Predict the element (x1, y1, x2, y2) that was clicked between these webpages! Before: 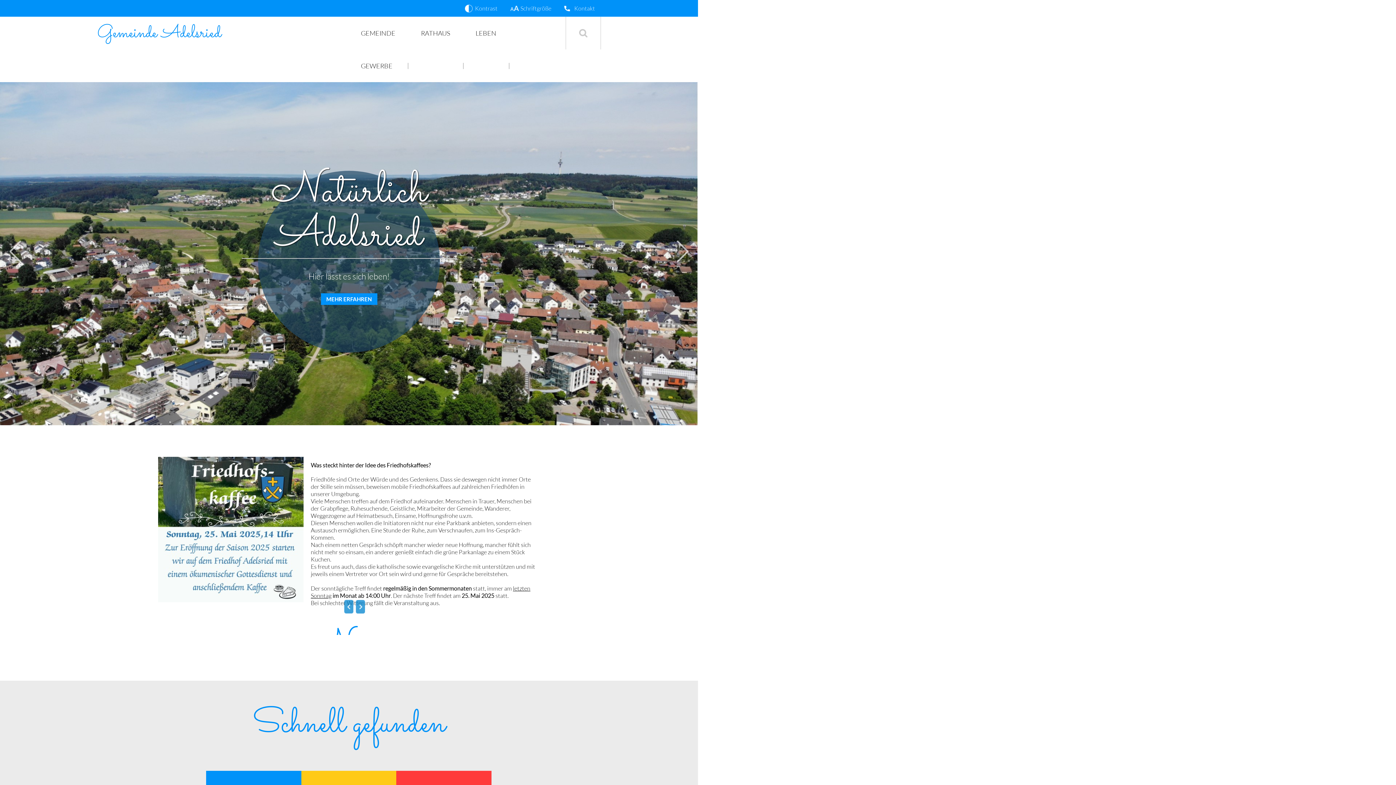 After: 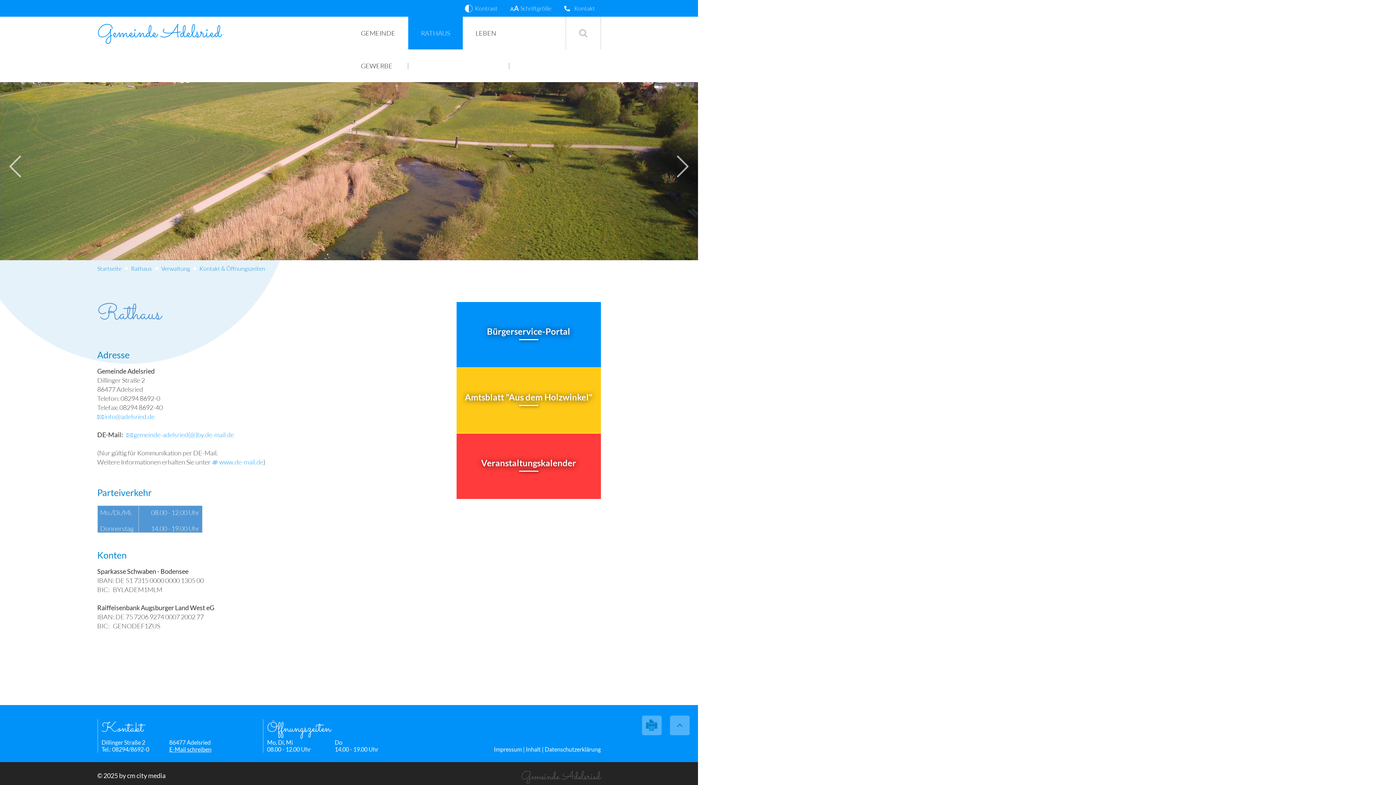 Action: bbox: (564, 3, 595, 13) label: Kontakt